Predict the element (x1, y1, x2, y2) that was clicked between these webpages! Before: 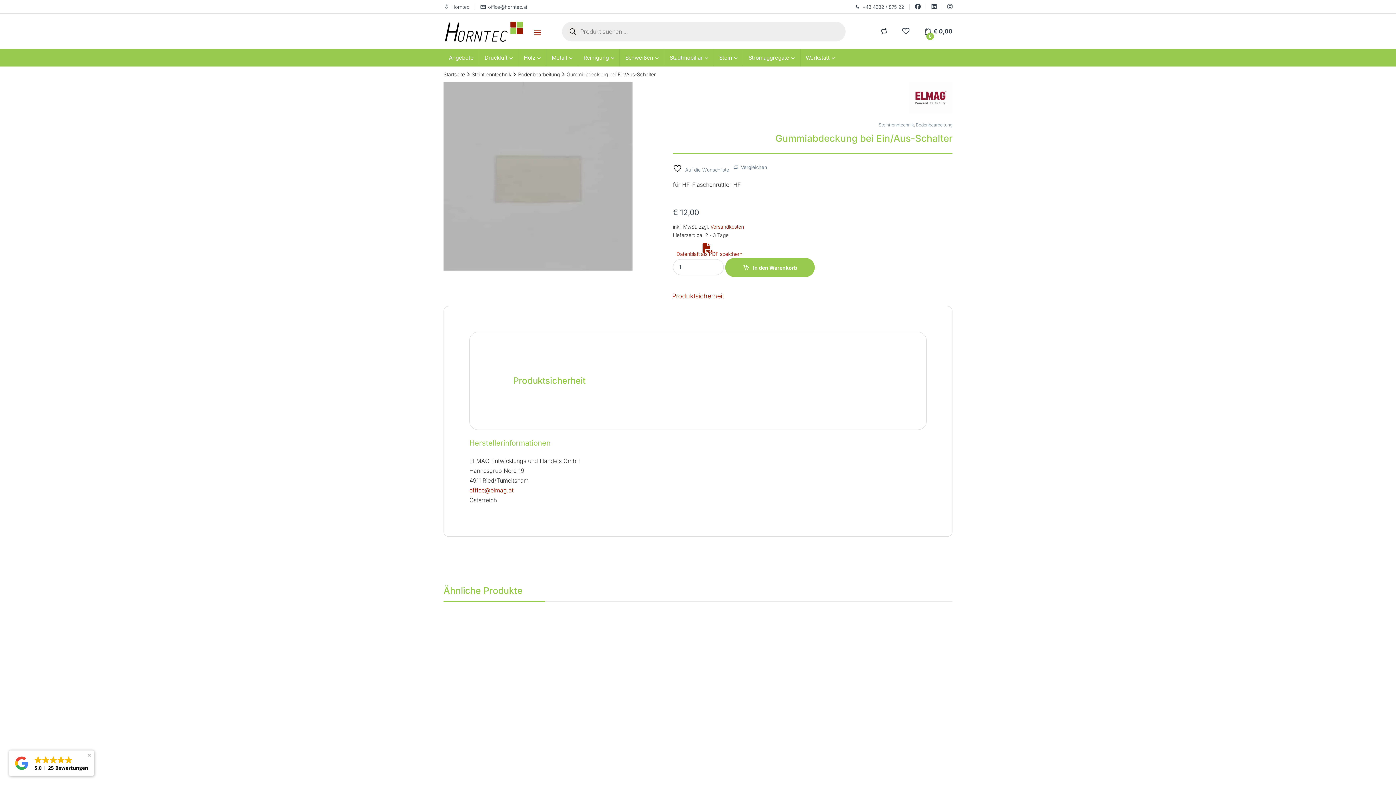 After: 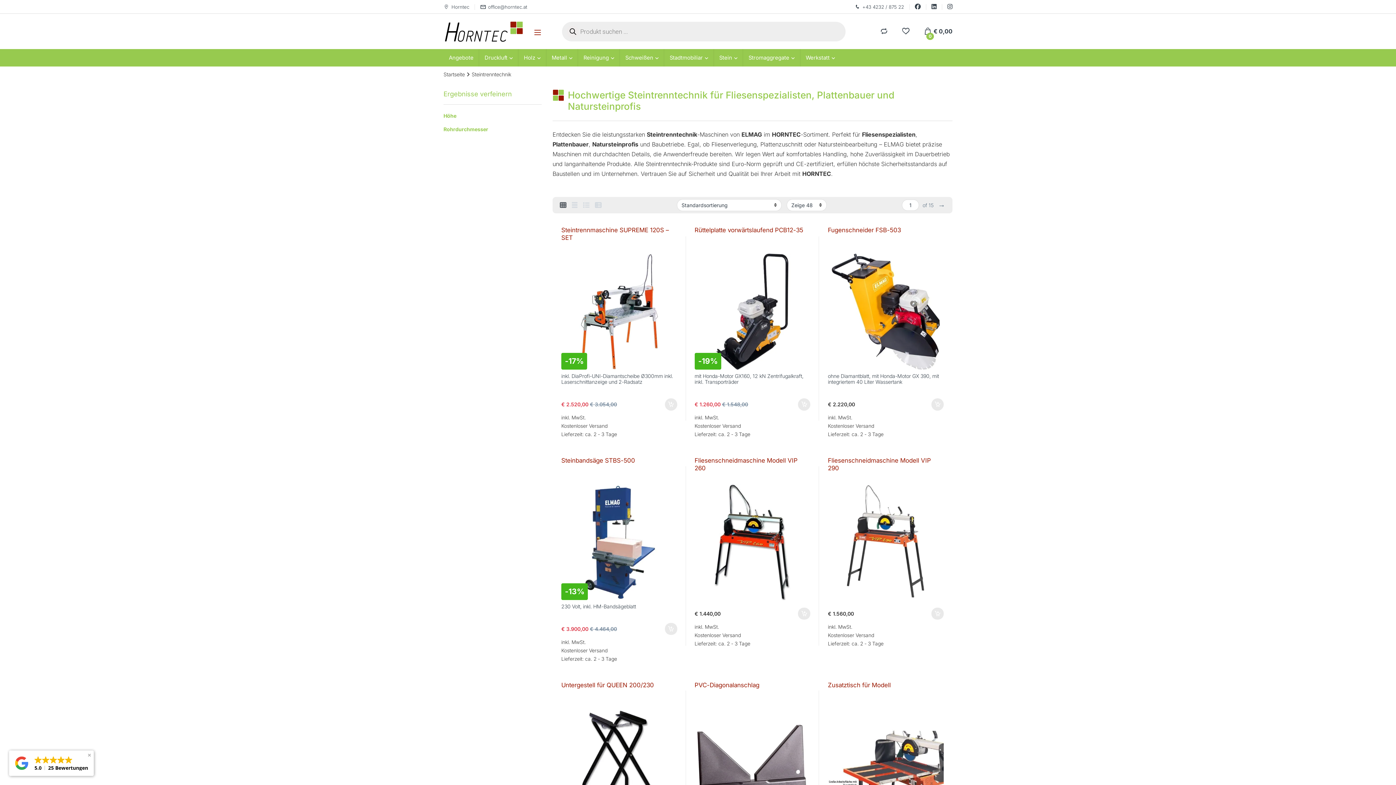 Action: bbox: (878, 122, 913, 127) label: Steintrenntechnik